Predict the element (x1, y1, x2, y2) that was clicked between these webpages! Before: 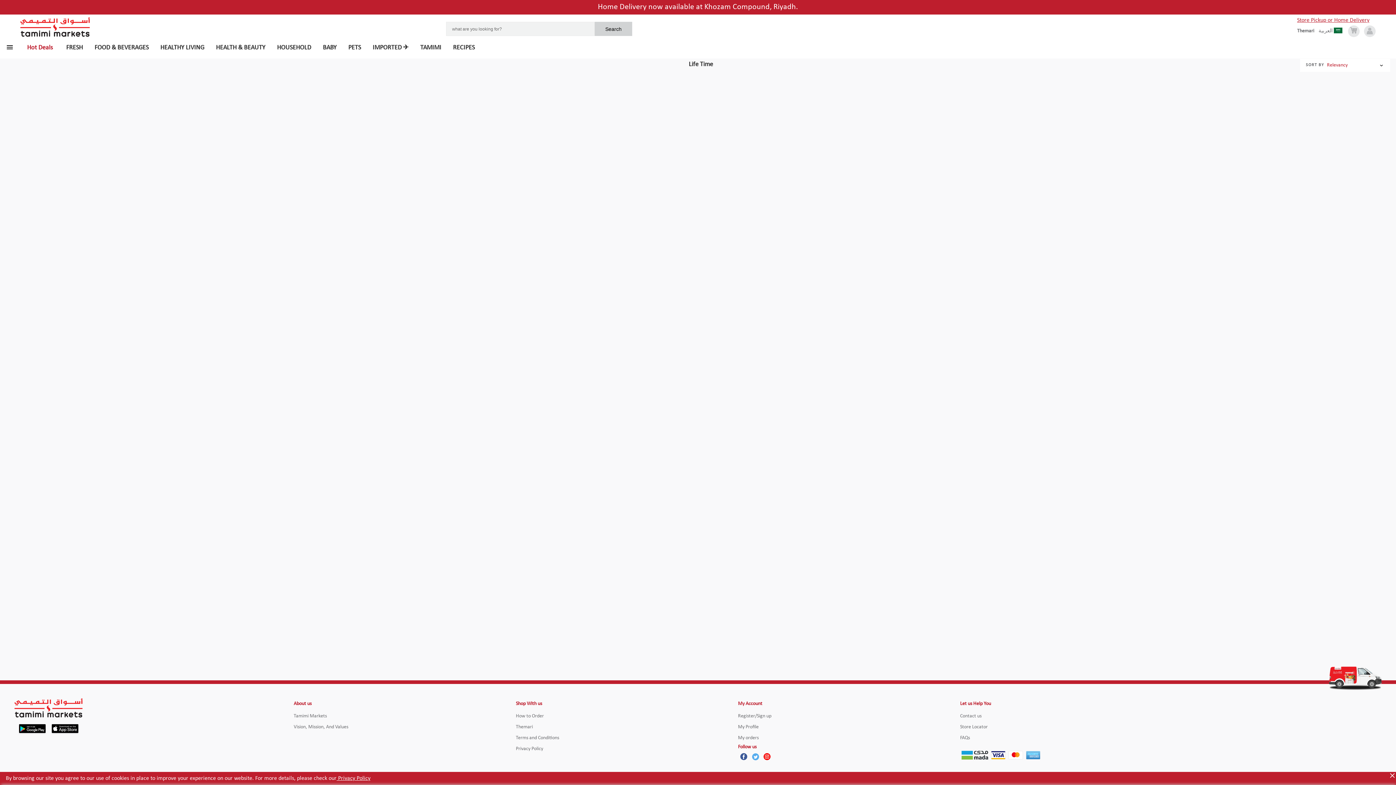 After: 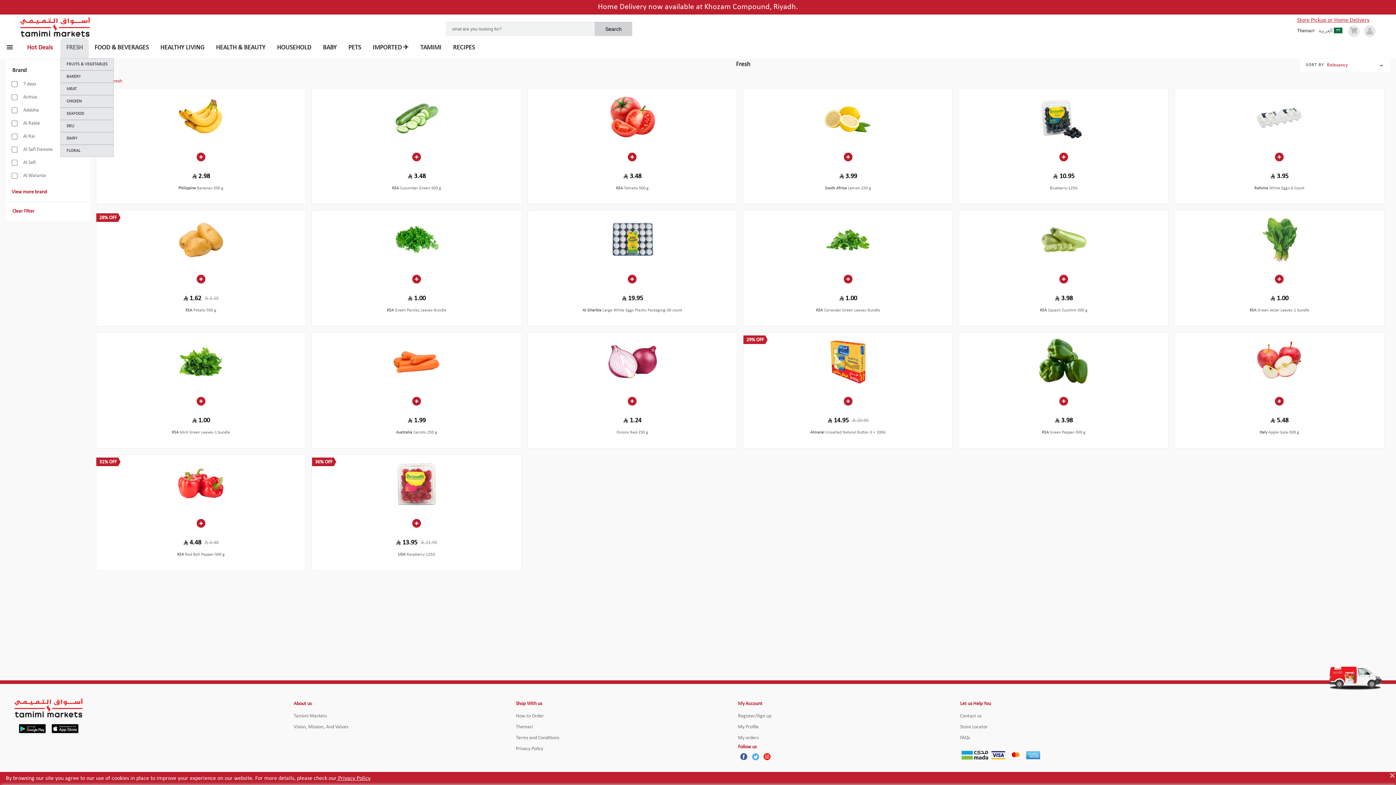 Action: label: FRESH bbox: (66, 45, 82, 50)